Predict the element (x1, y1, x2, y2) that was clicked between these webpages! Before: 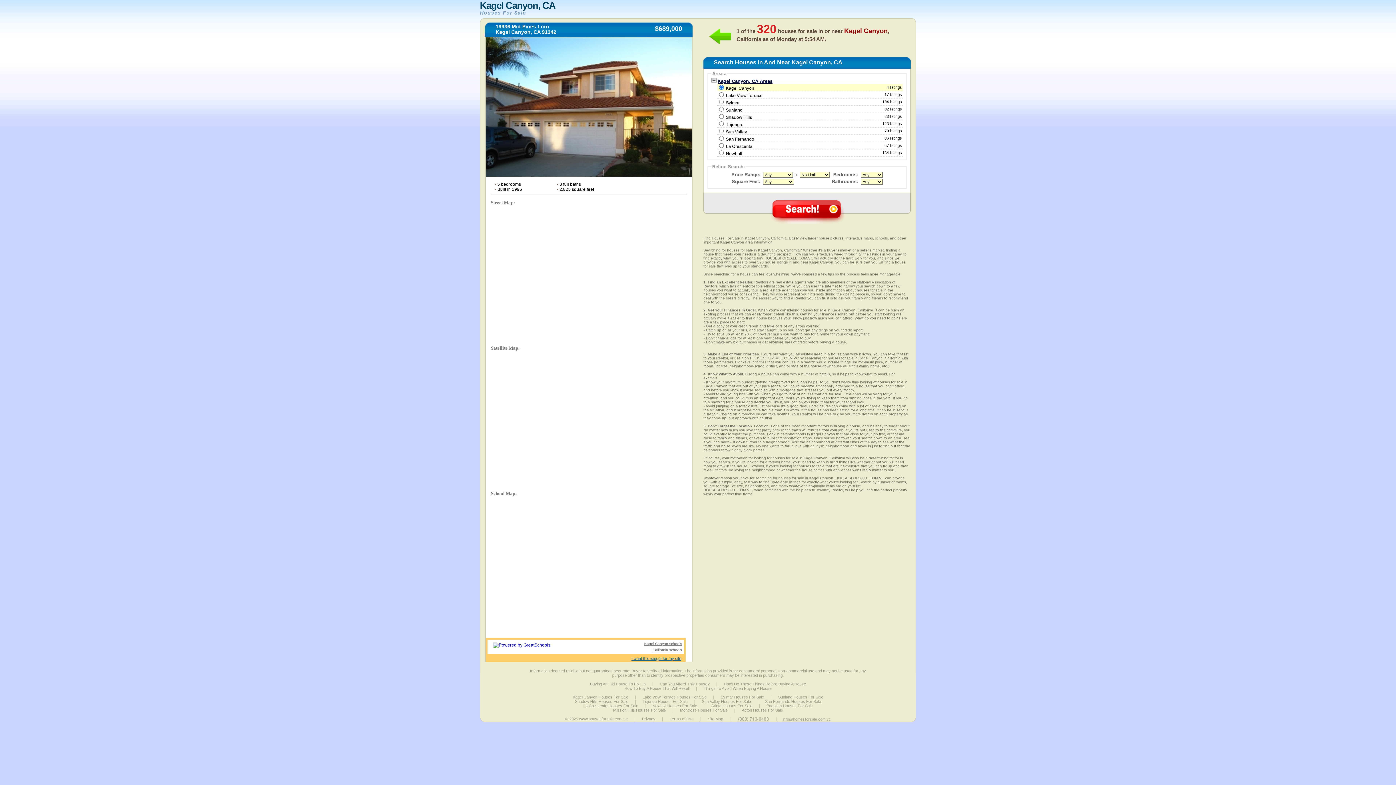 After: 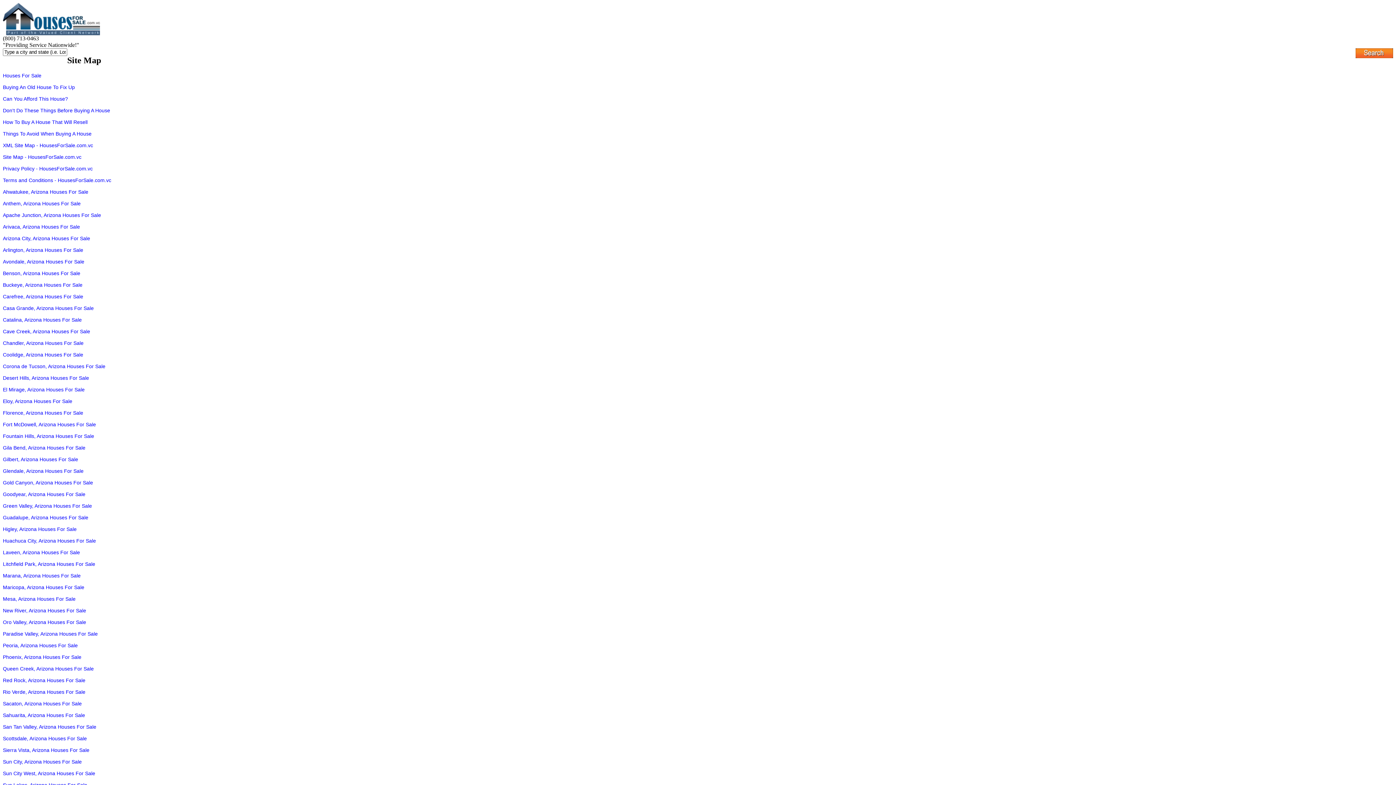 Action: label: Site Map bbox: (708, 717, 723, 721)